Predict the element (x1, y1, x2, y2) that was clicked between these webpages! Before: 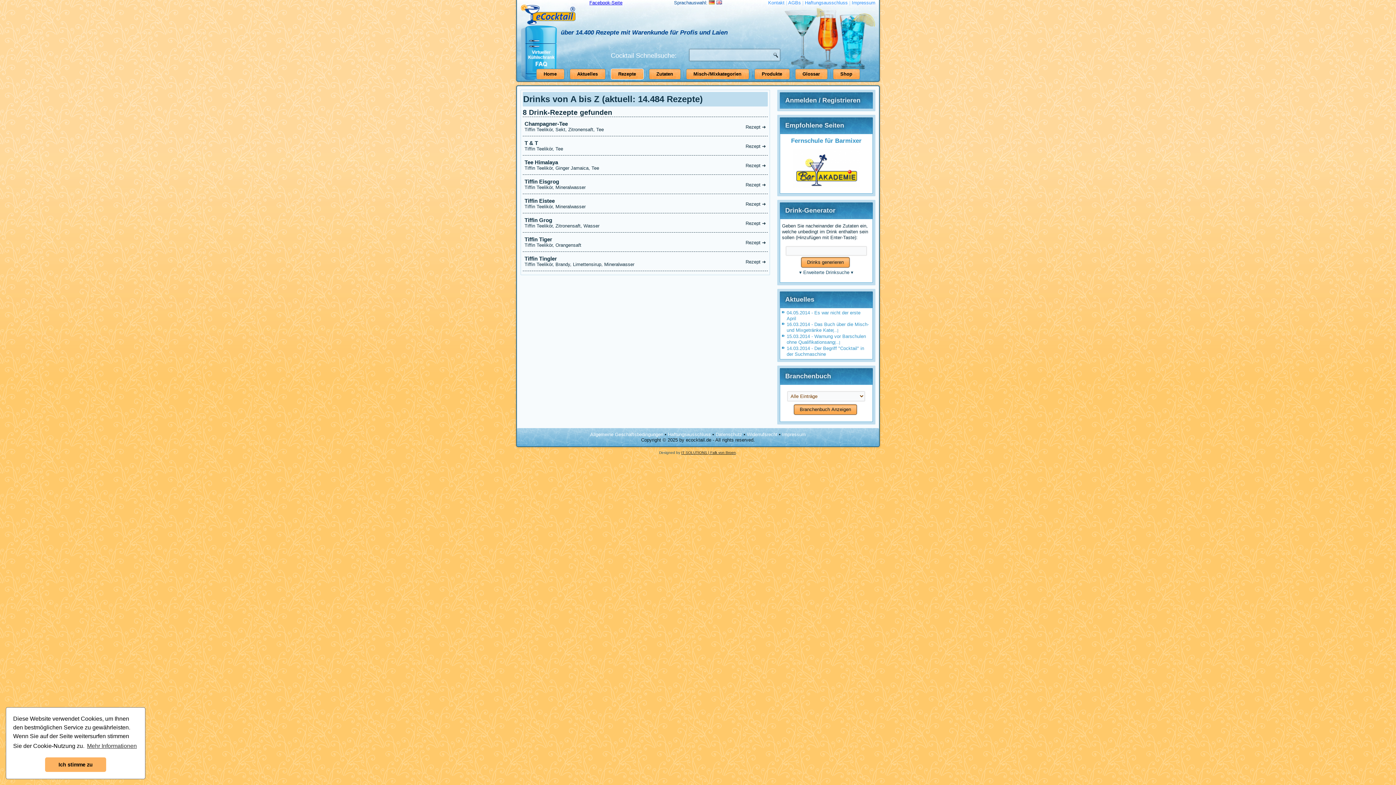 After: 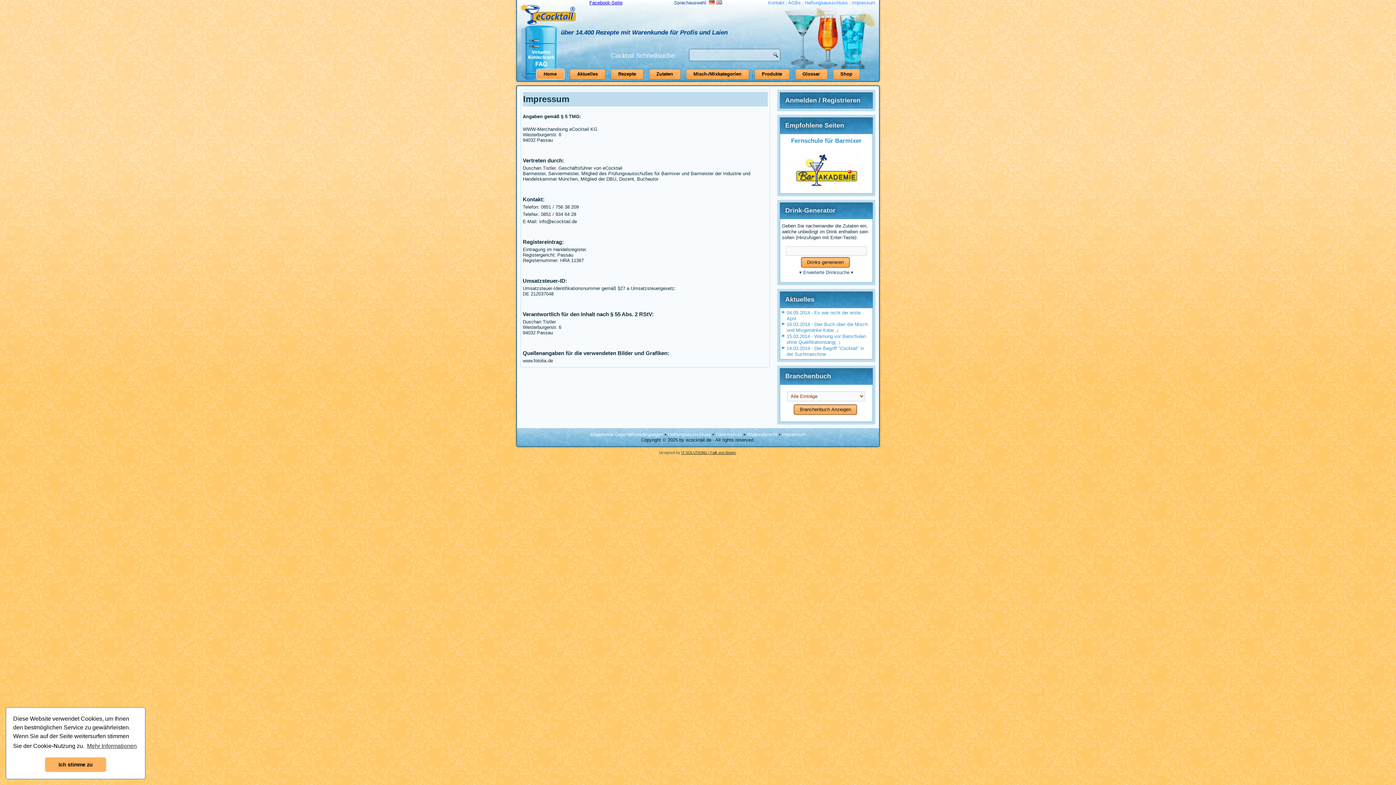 Action: bbox: (782, 432, 806, 437) label: Impressum